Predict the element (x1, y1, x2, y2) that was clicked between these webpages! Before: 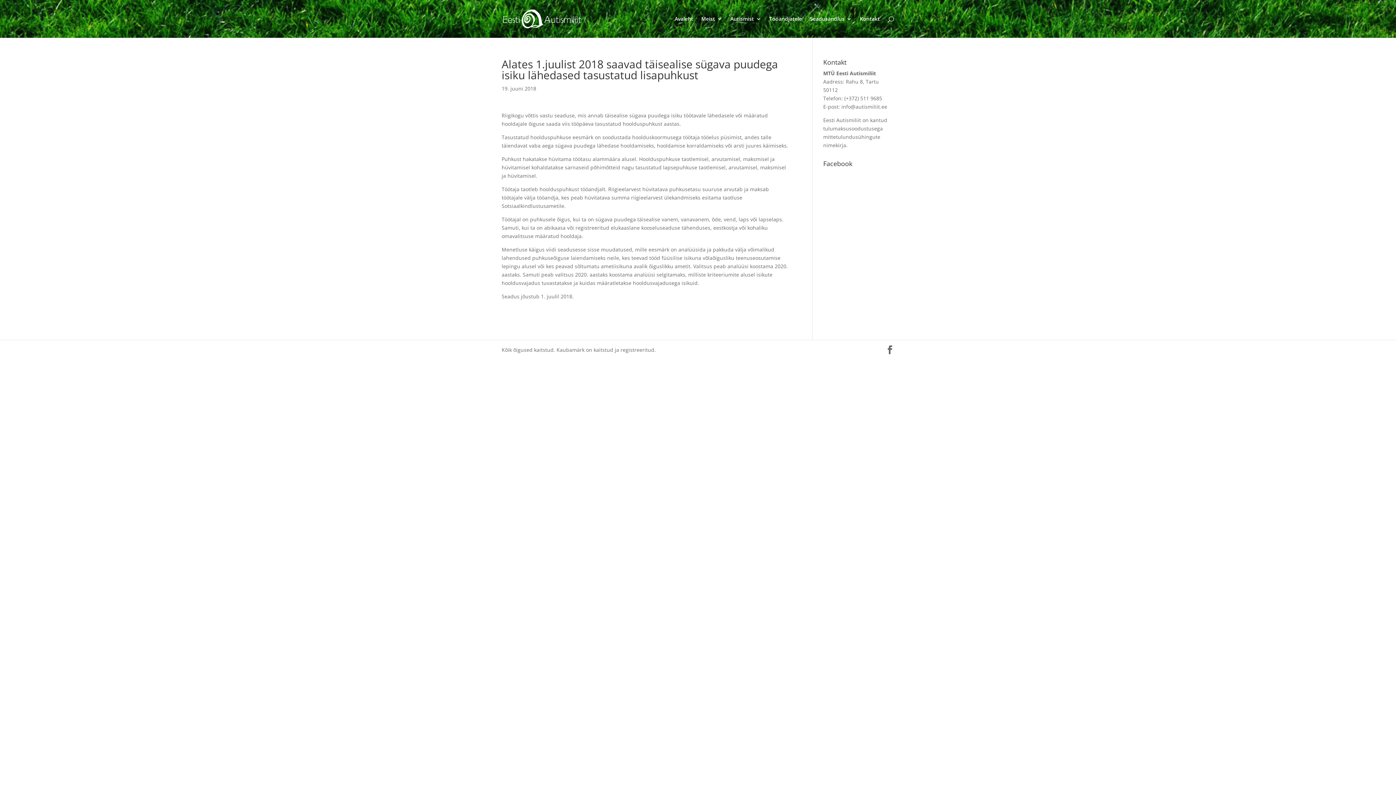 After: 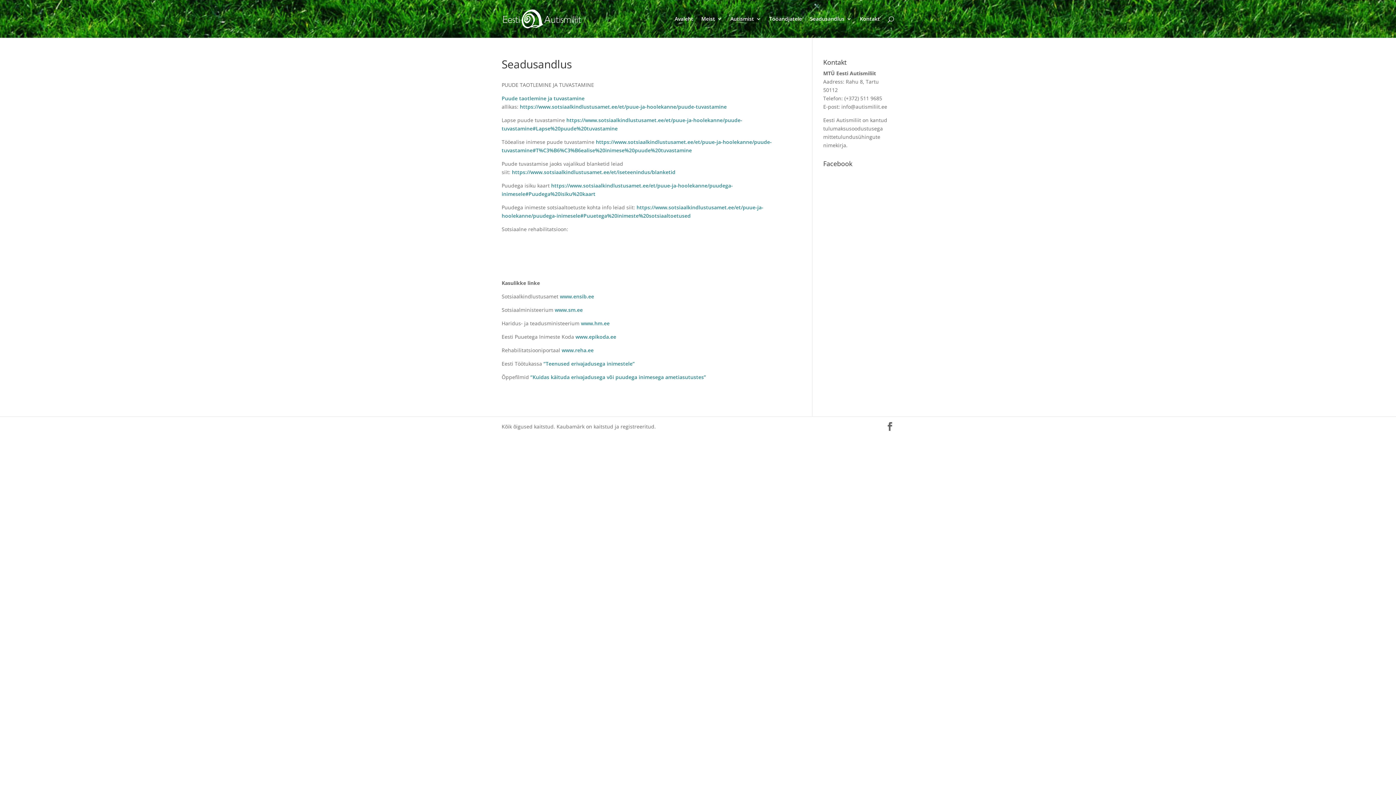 Action: bbox: (810, 16, 852, 37) label: Seadusandlus